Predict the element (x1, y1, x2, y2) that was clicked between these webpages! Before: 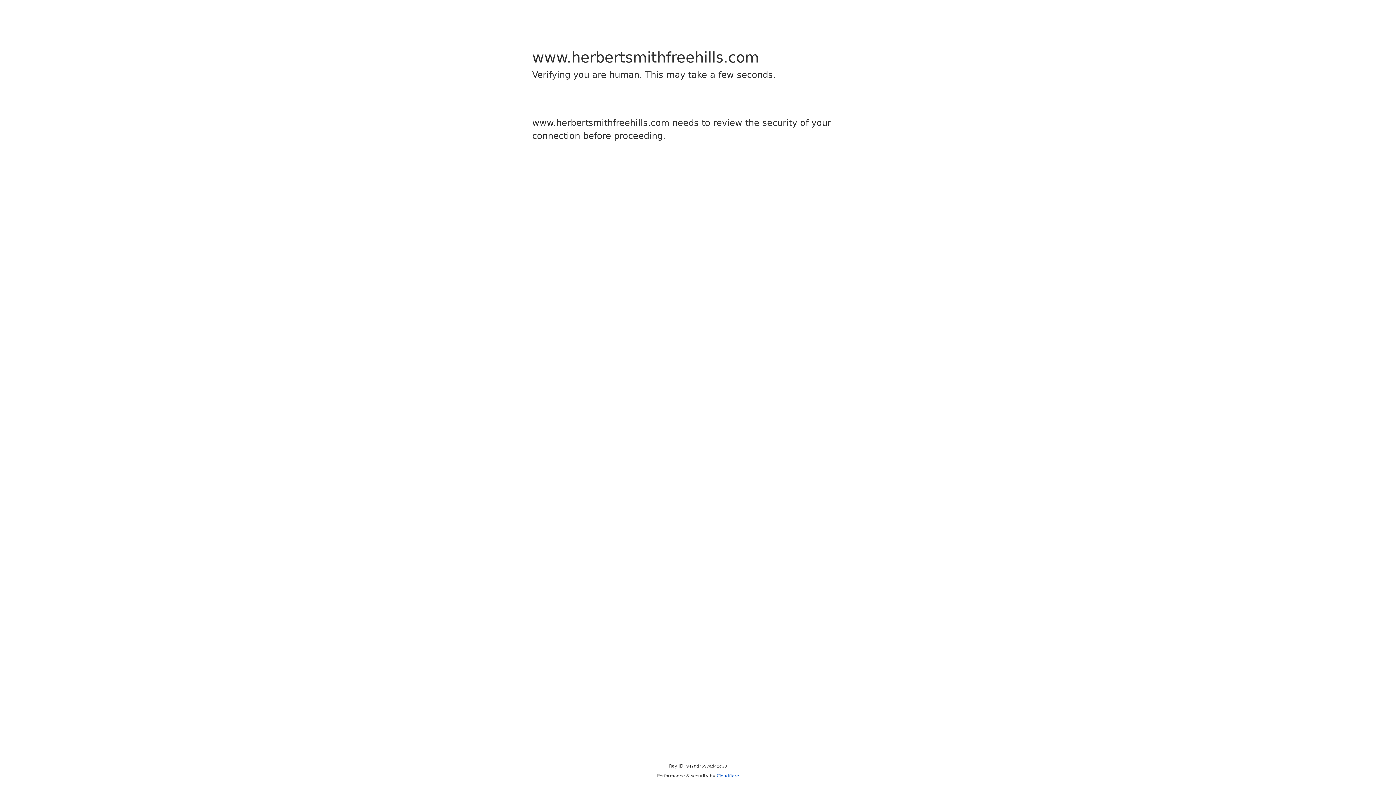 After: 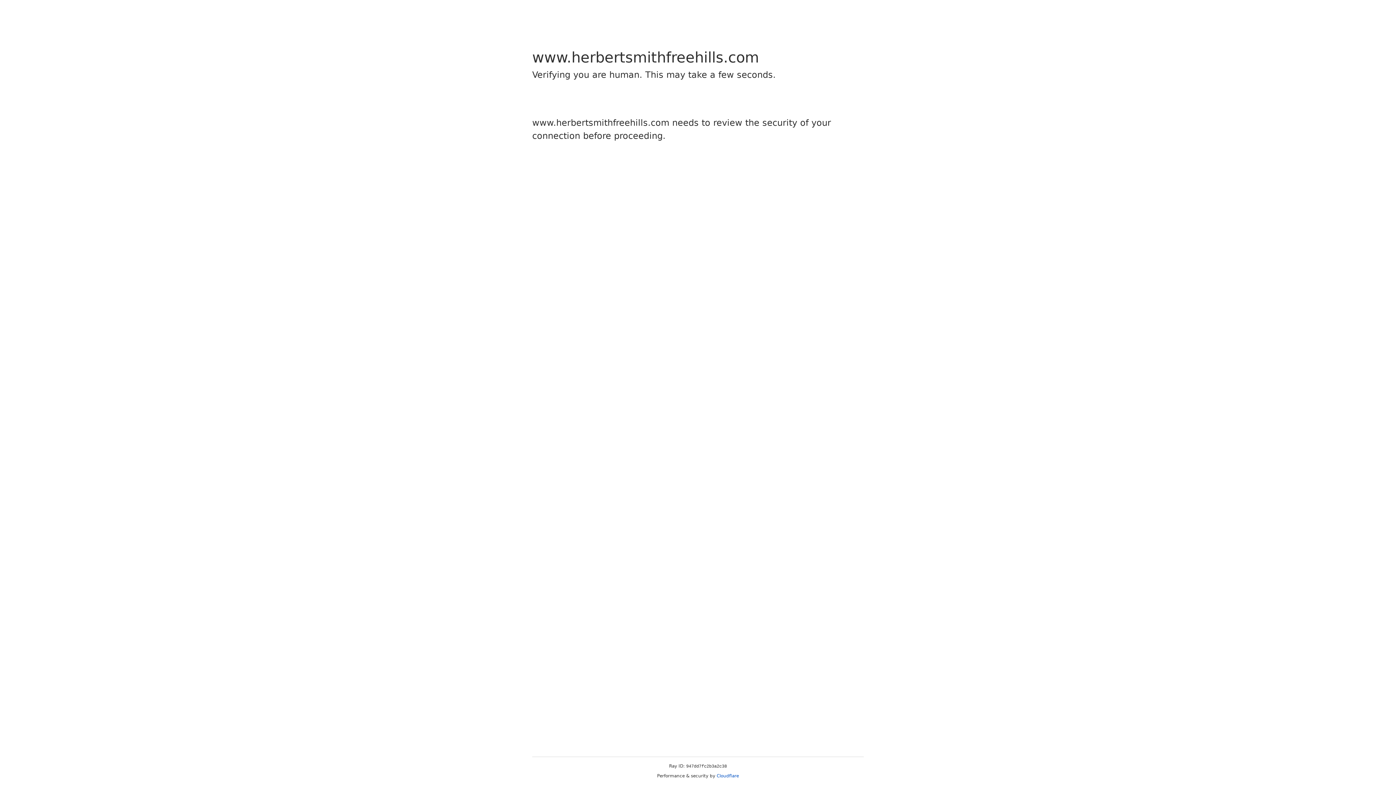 Action: label: Cloudflare bbox: (716, 773, 739, 778)